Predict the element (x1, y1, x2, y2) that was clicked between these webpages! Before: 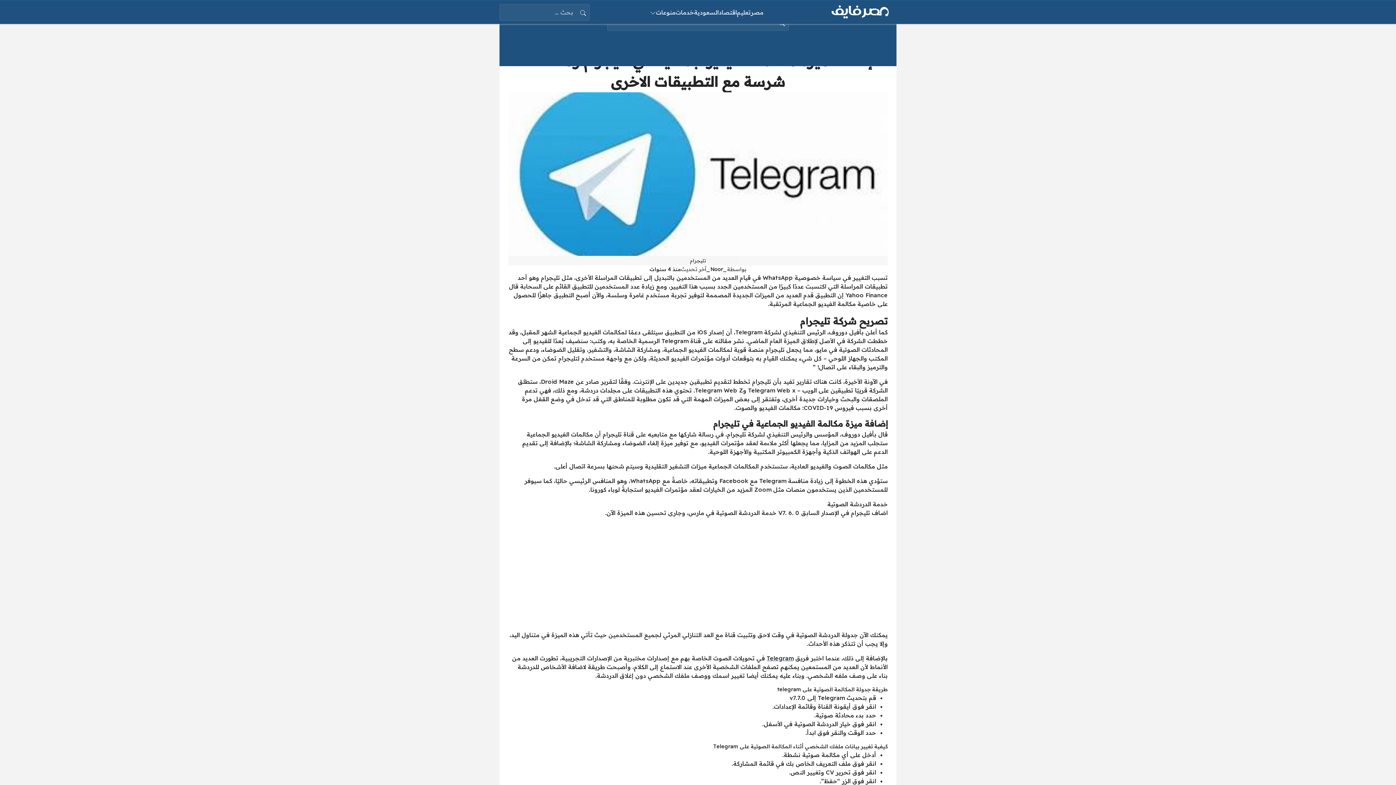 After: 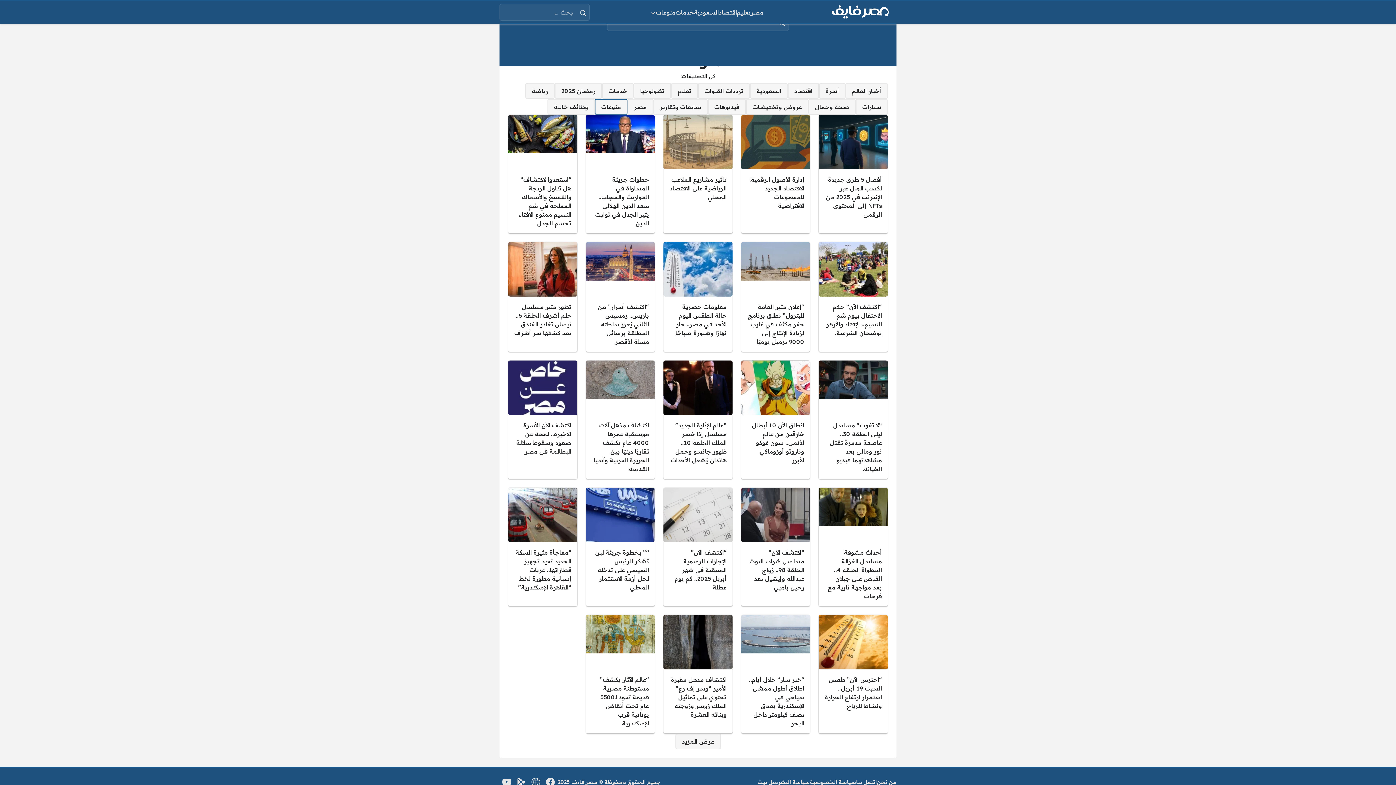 Action: bbox: (650, 8, 675, 16) label: منوعات